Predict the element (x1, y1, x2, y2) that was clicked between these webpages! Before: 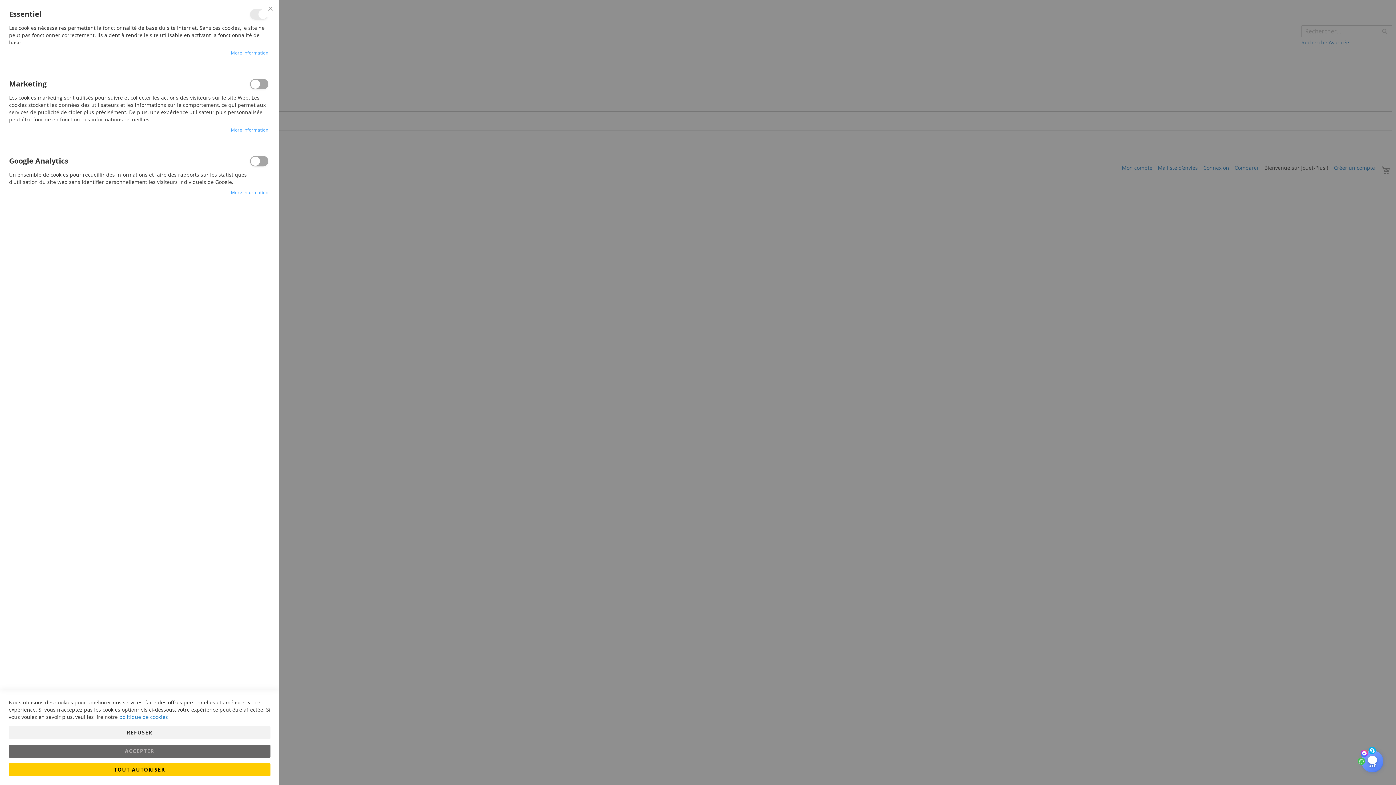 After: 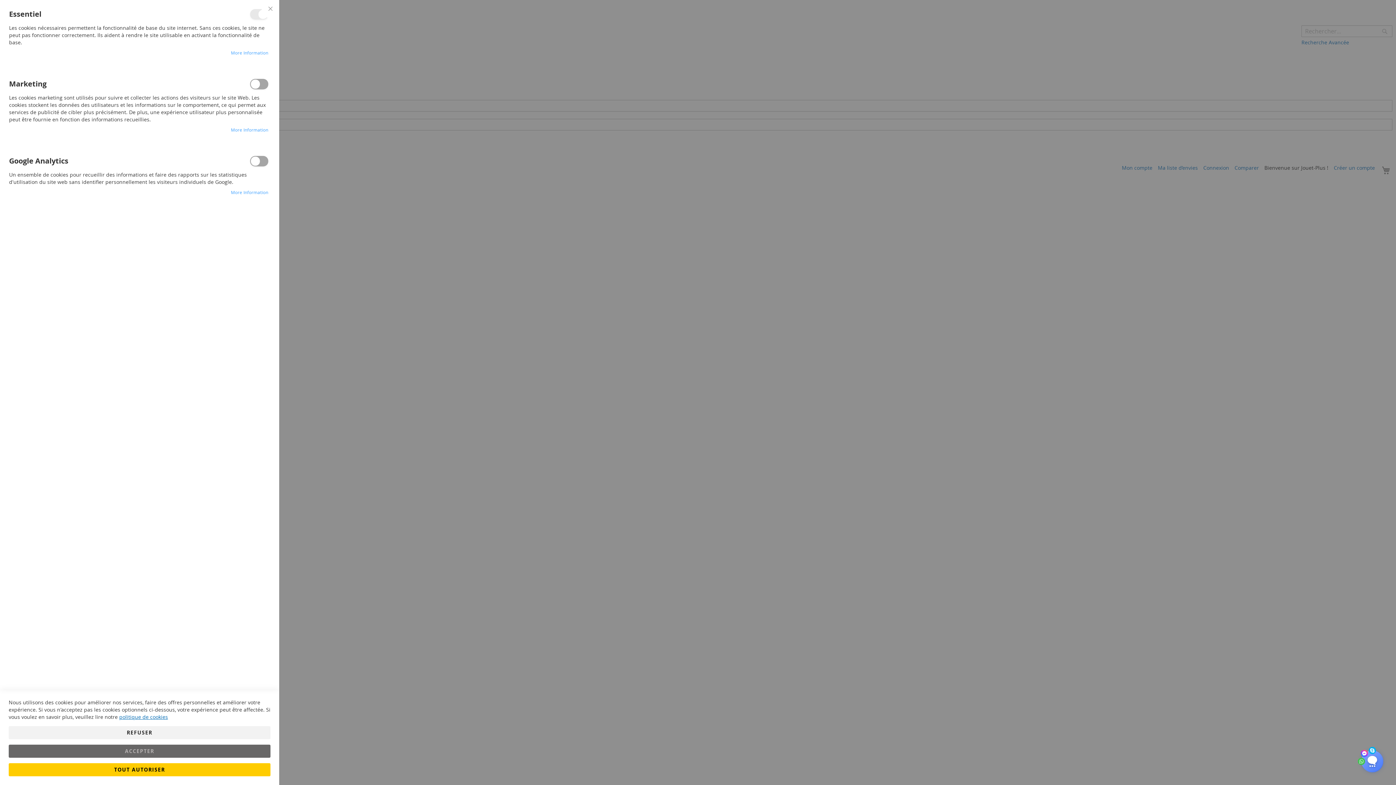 Action: bbox: (119, 713, 168, 720) label: politique de cookies